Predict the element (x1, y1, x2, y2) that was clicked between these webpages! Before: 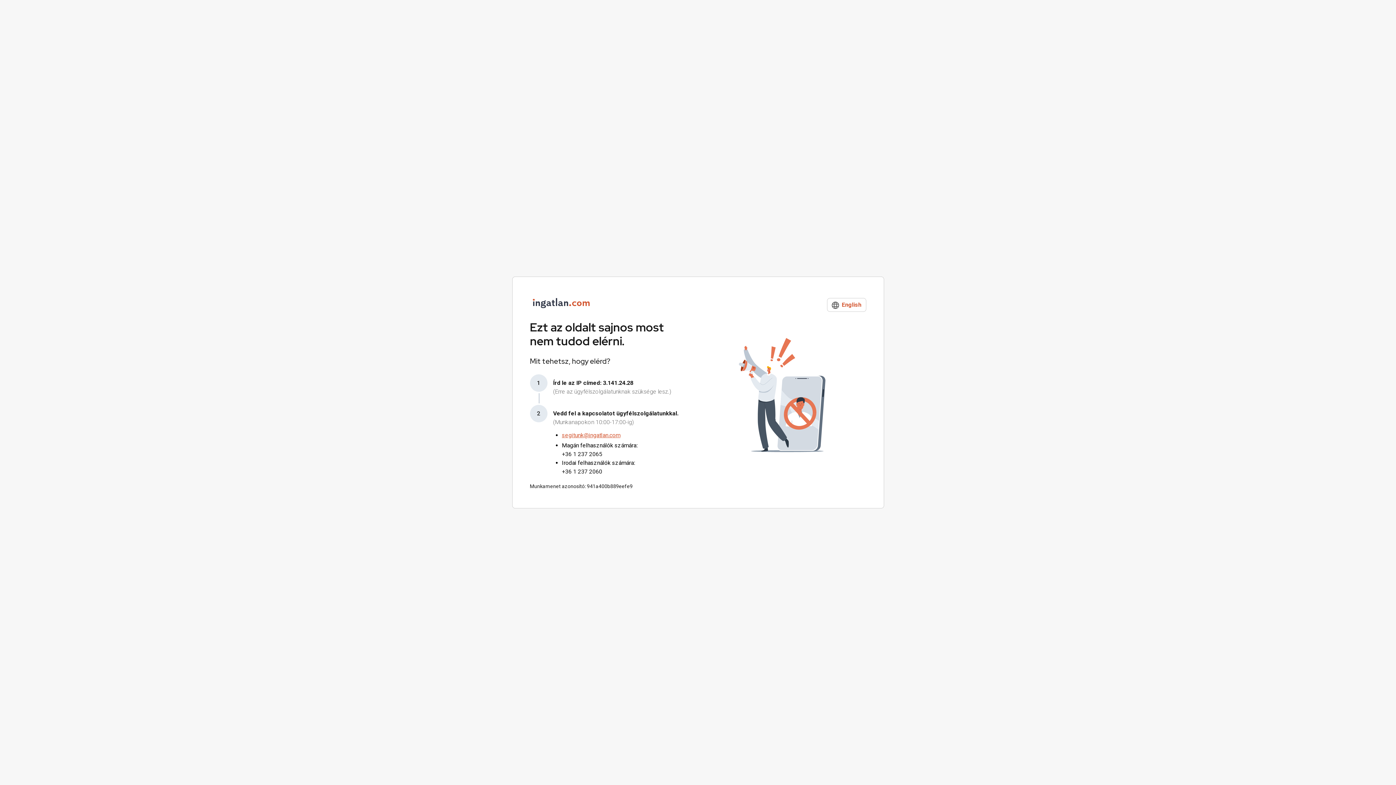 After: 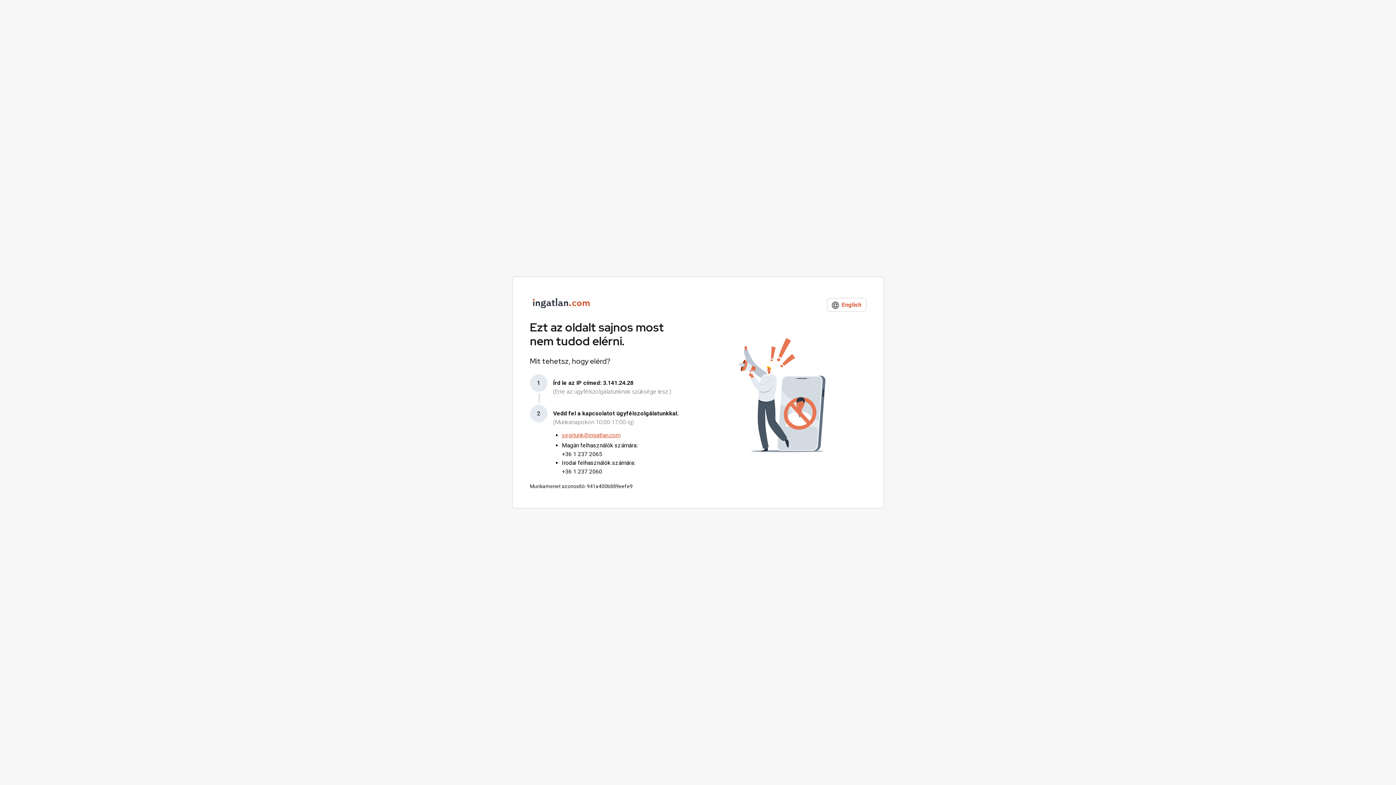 Action: bbox: (562, 467, 678, 476) label: +36 1 237 2060